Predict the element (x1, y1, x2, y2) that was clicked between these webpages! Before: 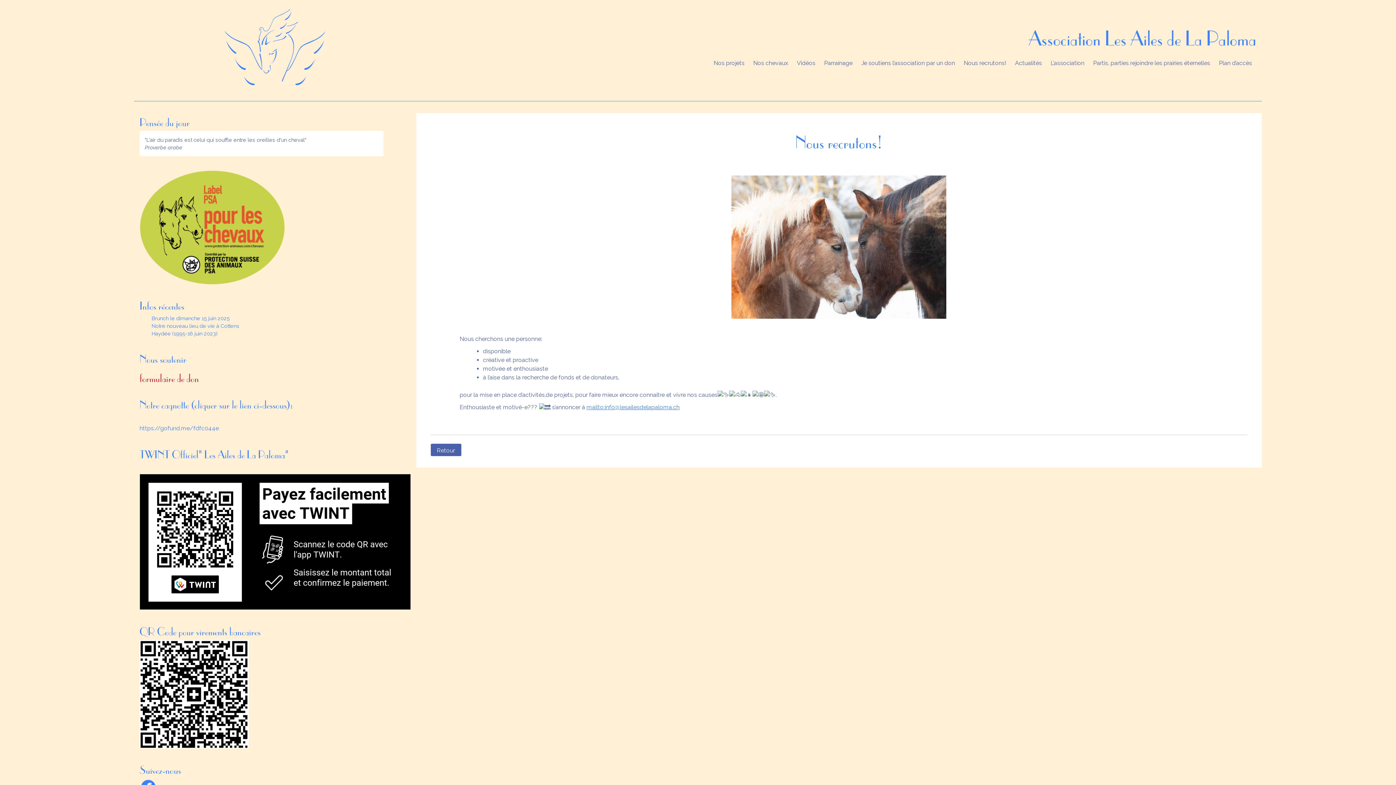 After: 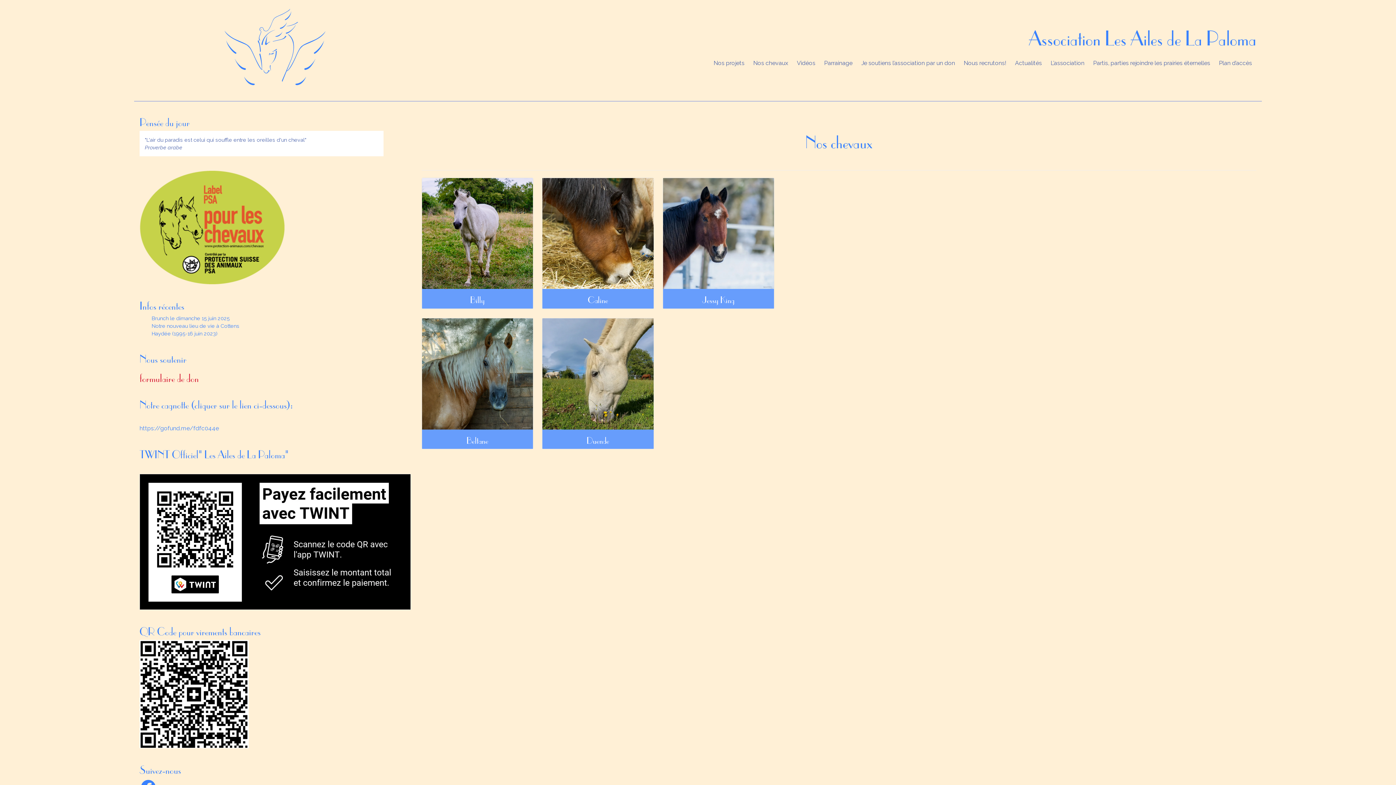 Action: bbox: (753, 58, 788, 67) label: Nos chevaux